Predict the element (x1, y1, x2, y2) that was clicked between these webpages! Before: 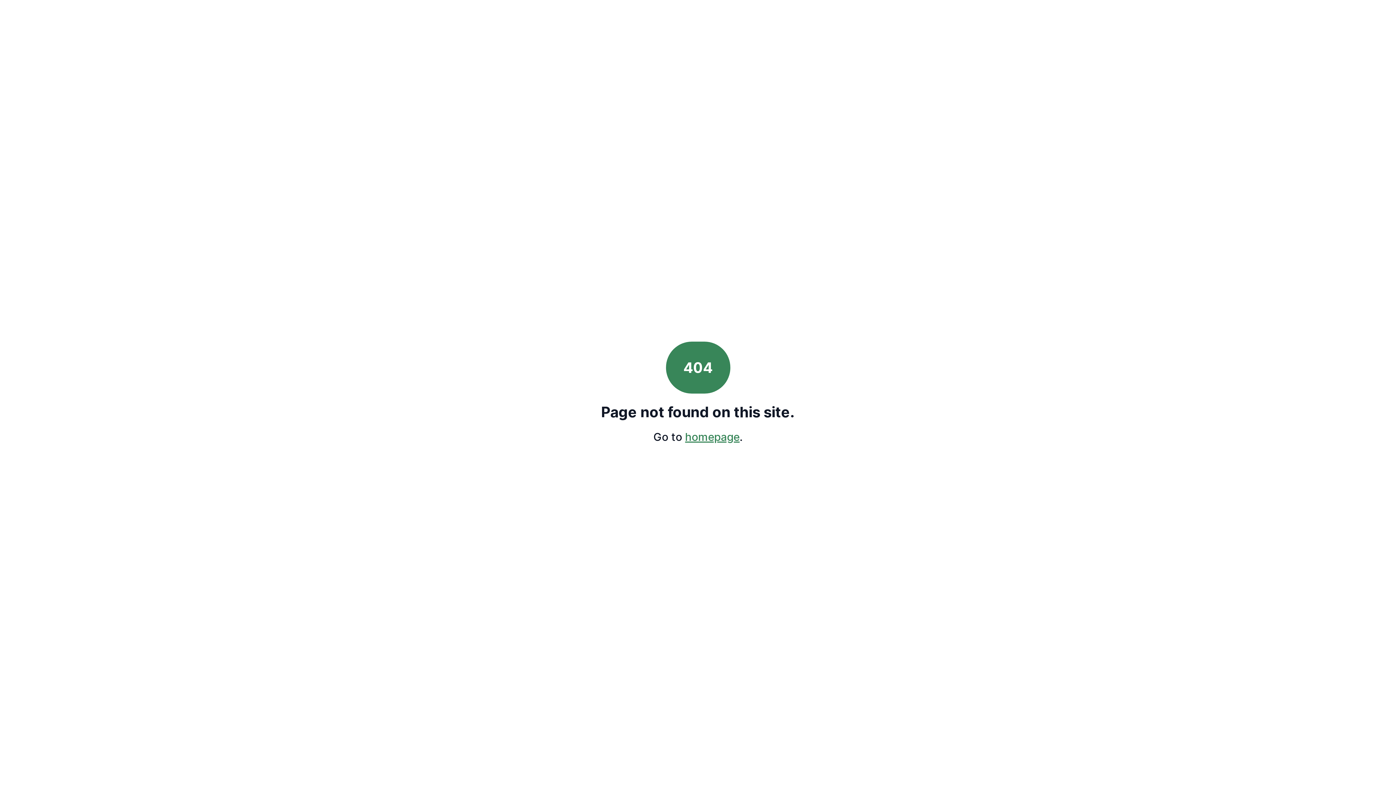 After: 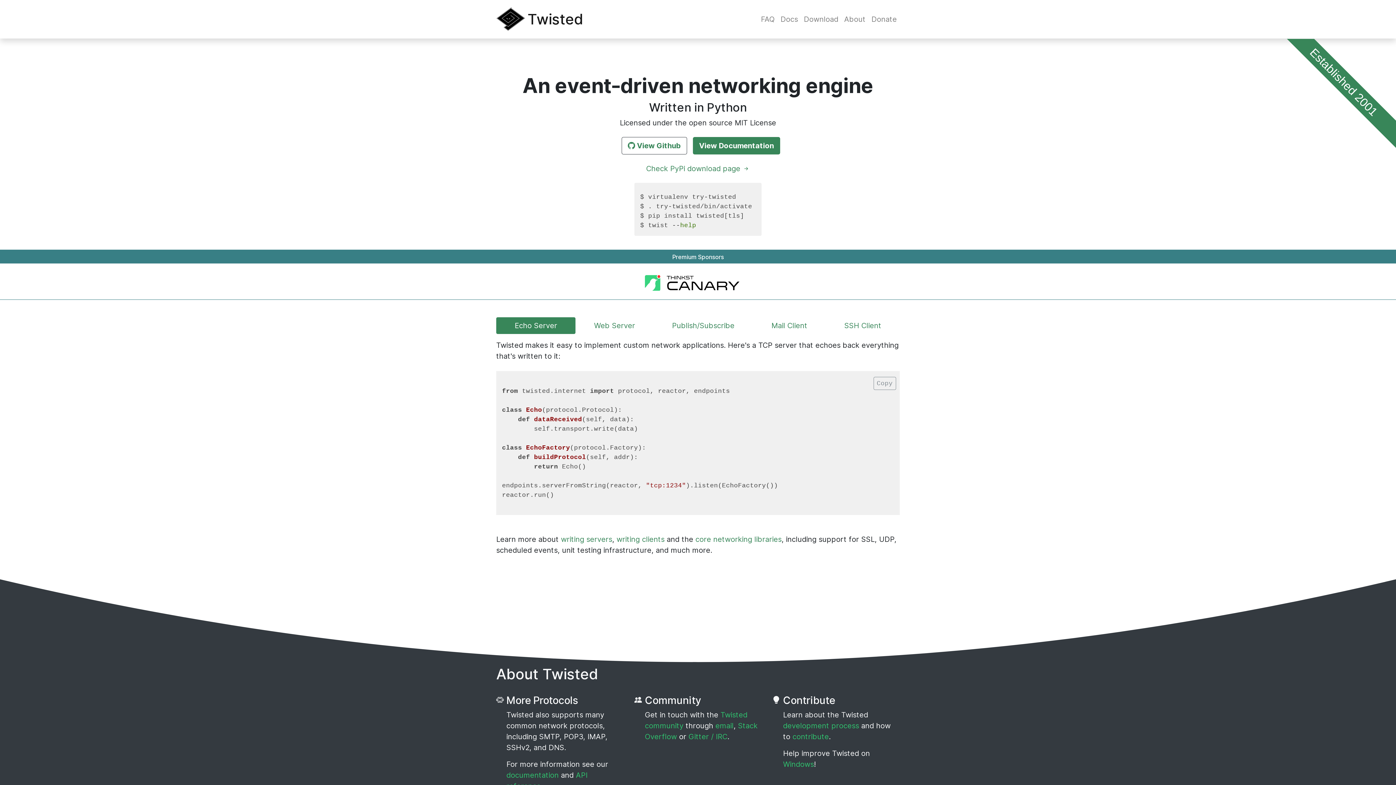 Action: label: homepage bbox: (685, 430, 739, 443)